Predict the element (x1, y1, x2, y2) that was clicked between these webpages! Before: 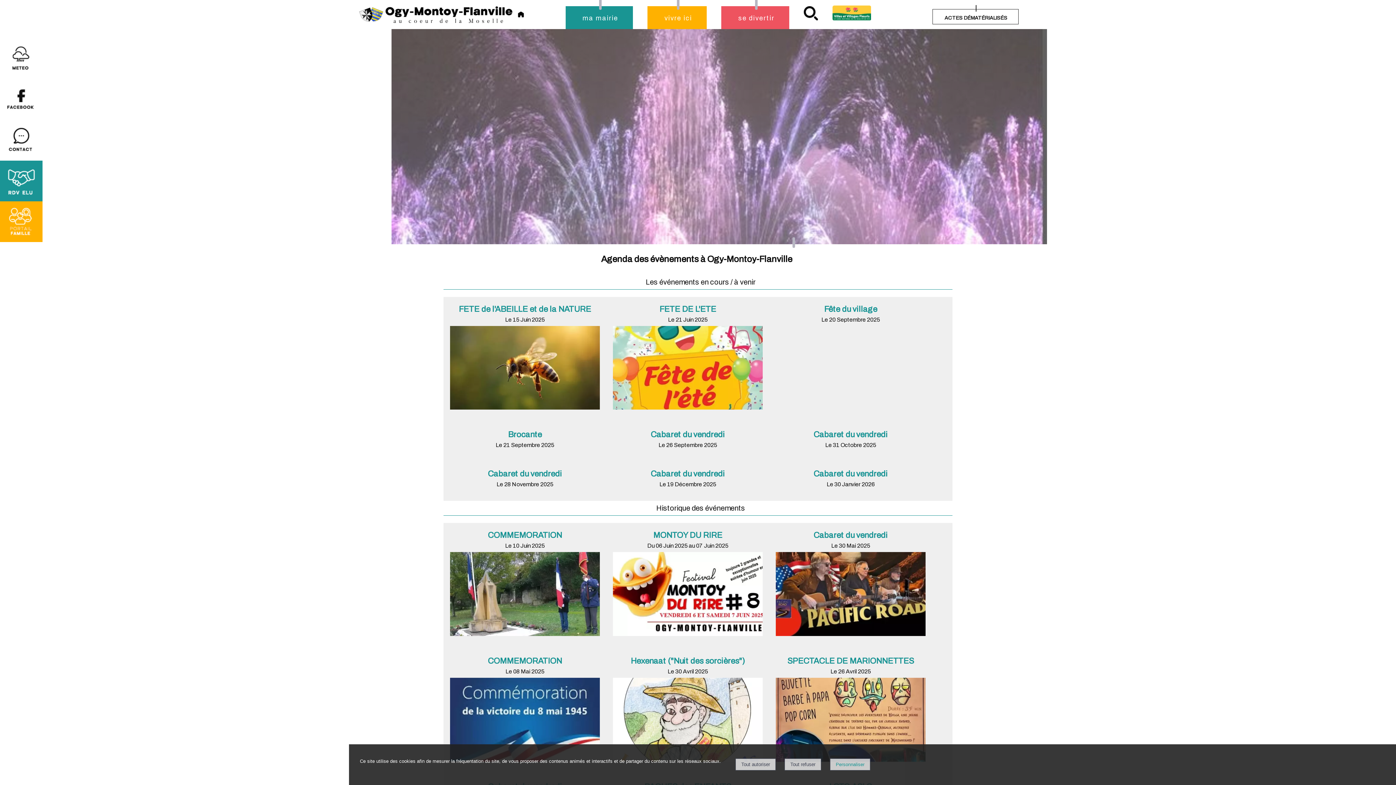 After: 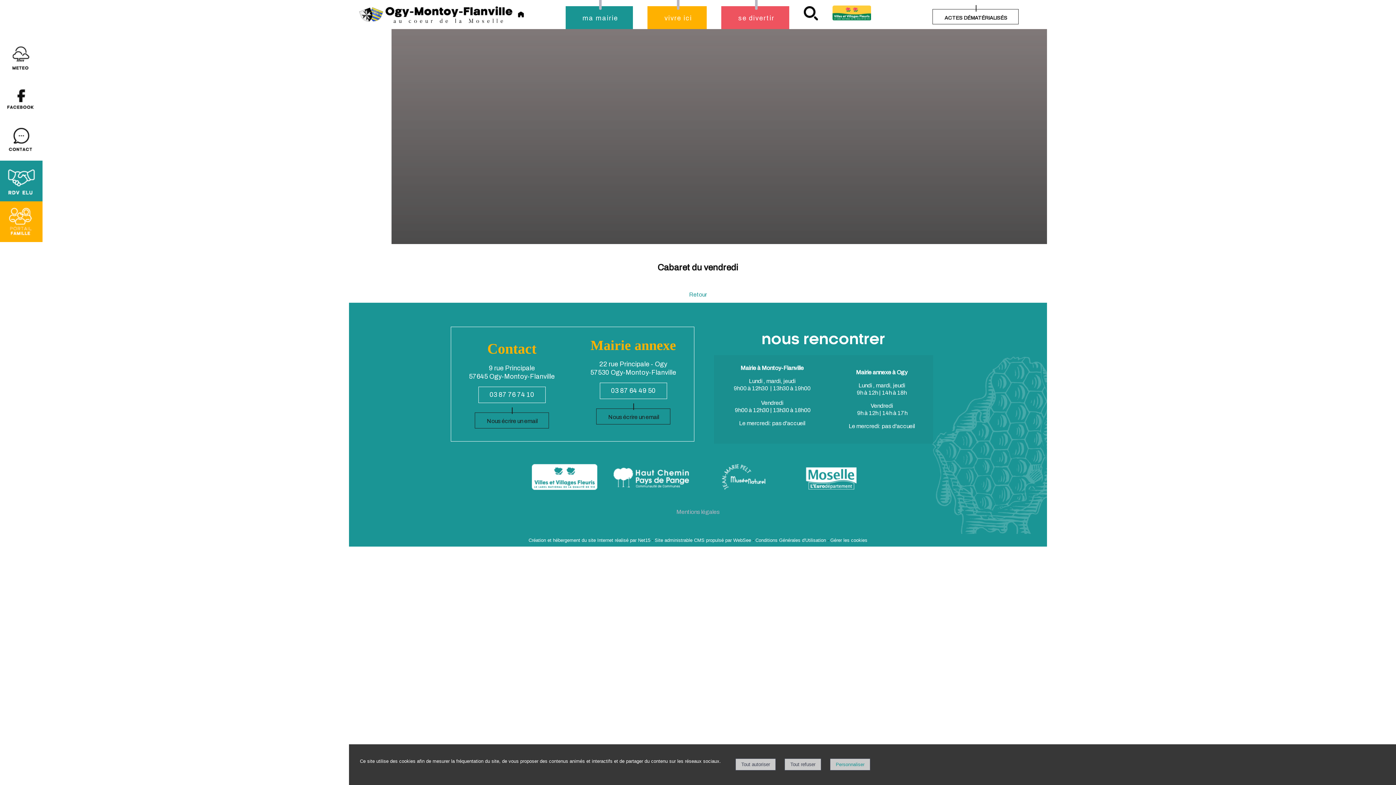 Action: label: Cabaret du vendredi bbox: (613, 429, 762, 441)